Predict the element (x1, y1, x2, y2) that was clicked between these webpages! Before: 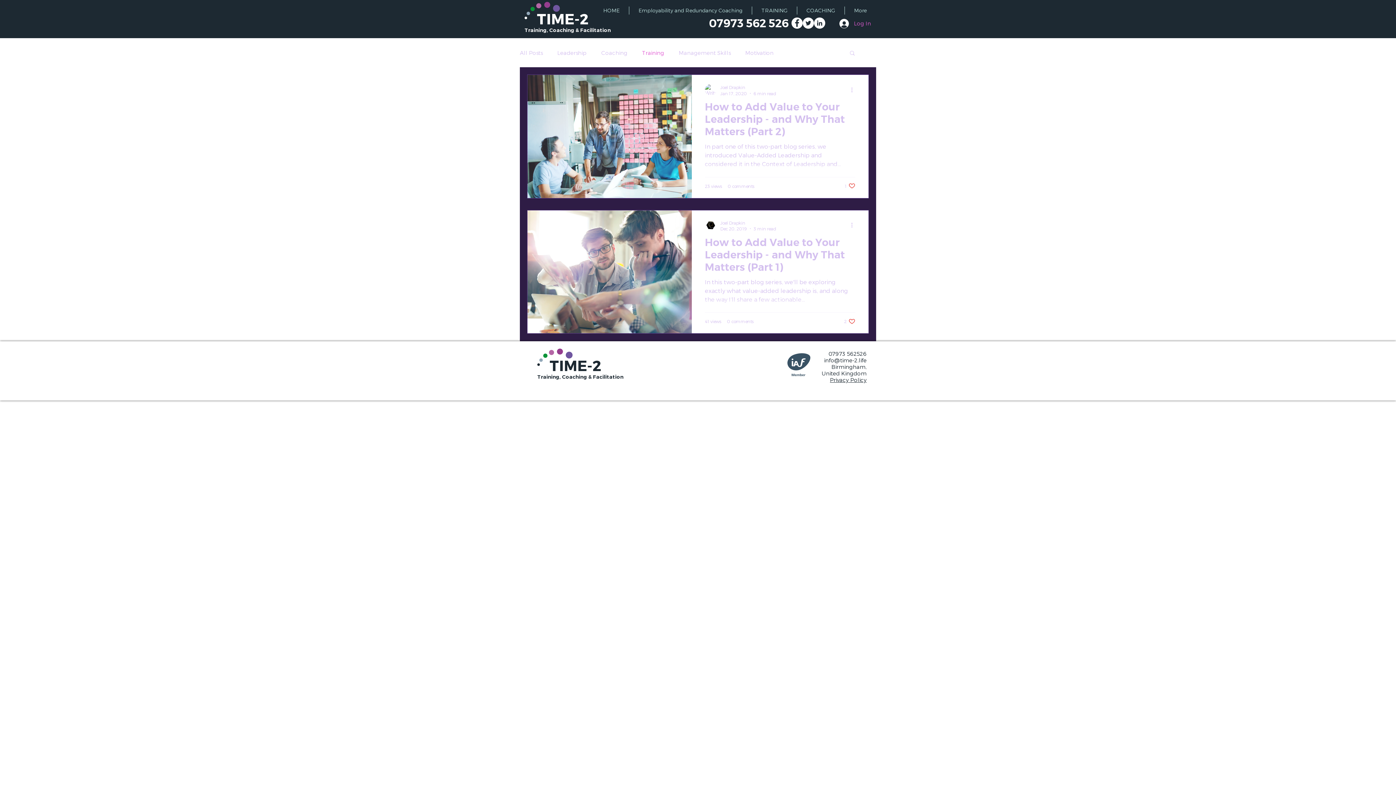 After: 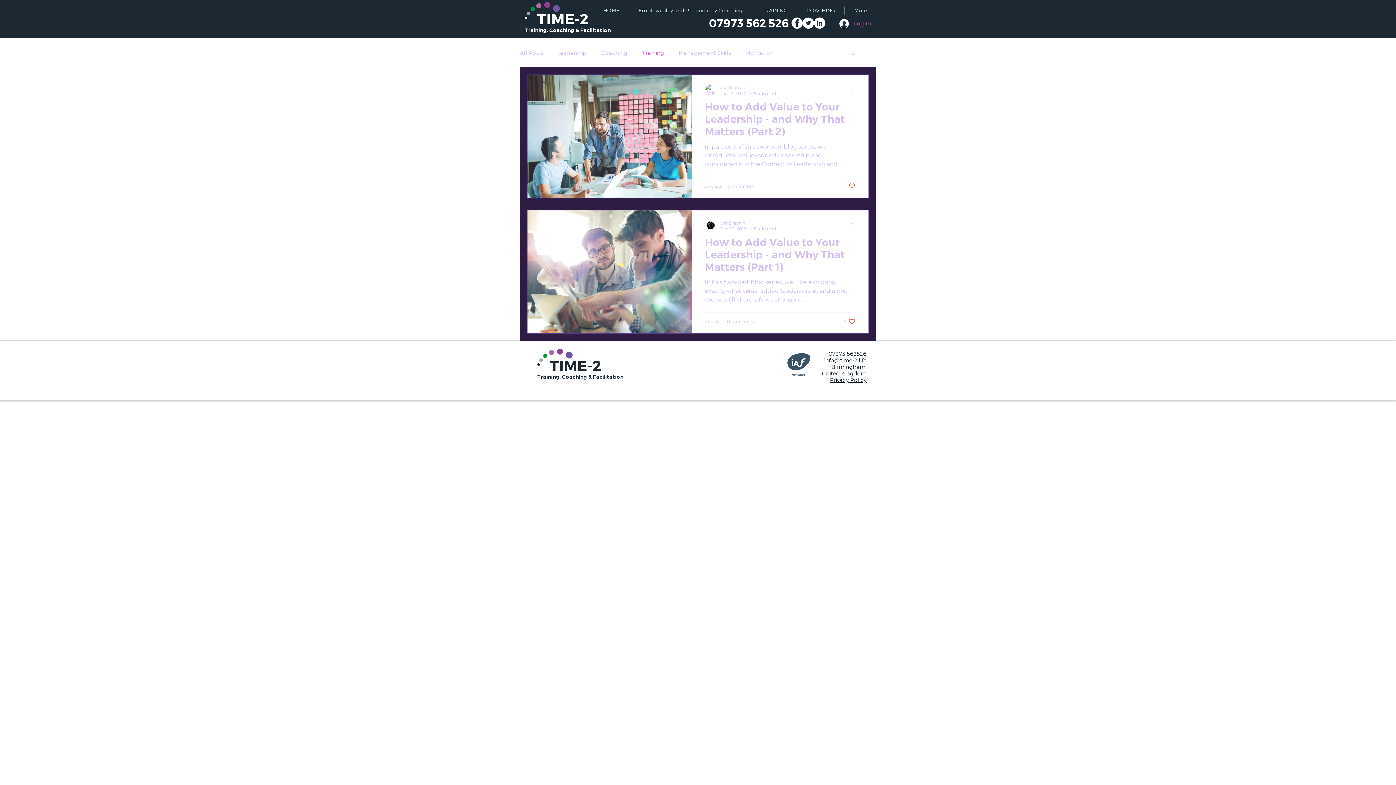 Action: label: Search bbox: (849, 49, 856, 57)